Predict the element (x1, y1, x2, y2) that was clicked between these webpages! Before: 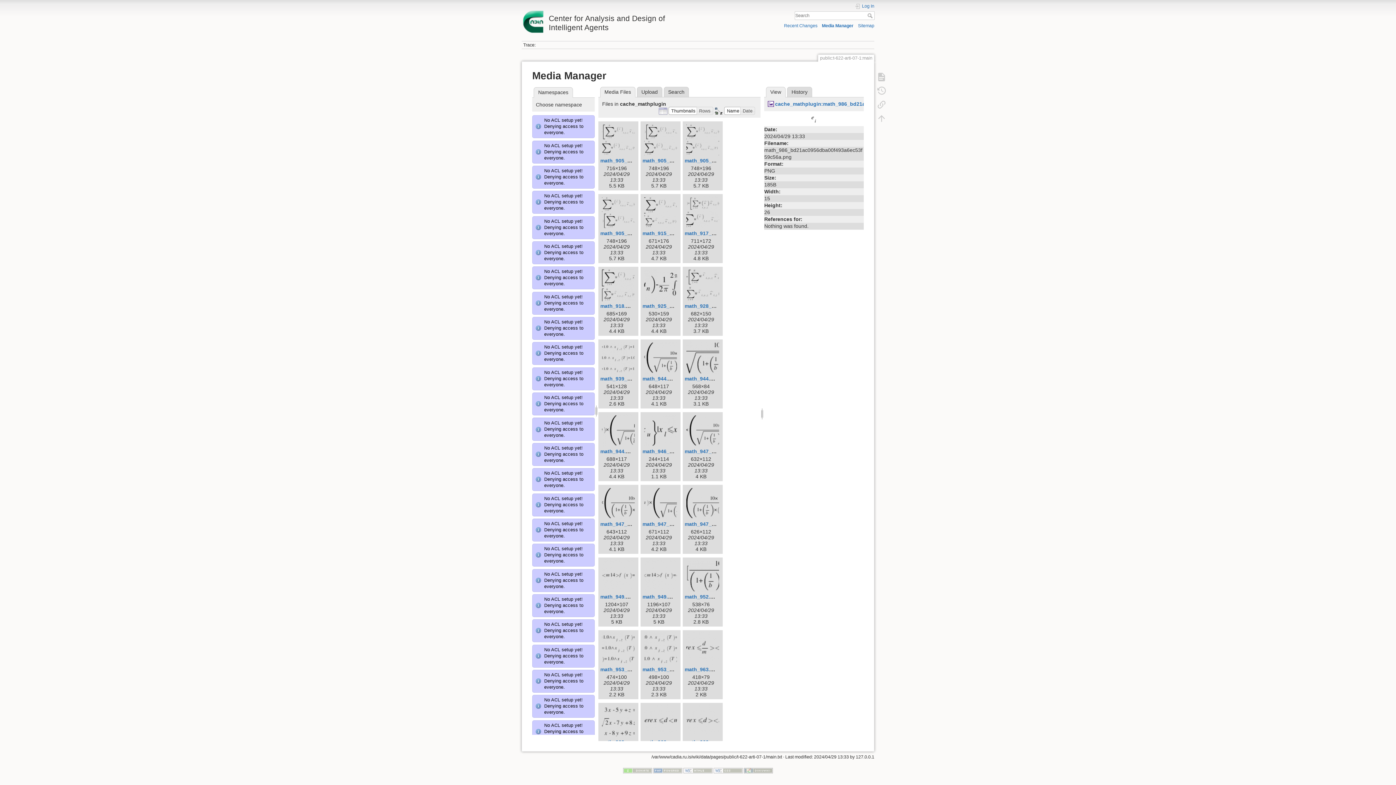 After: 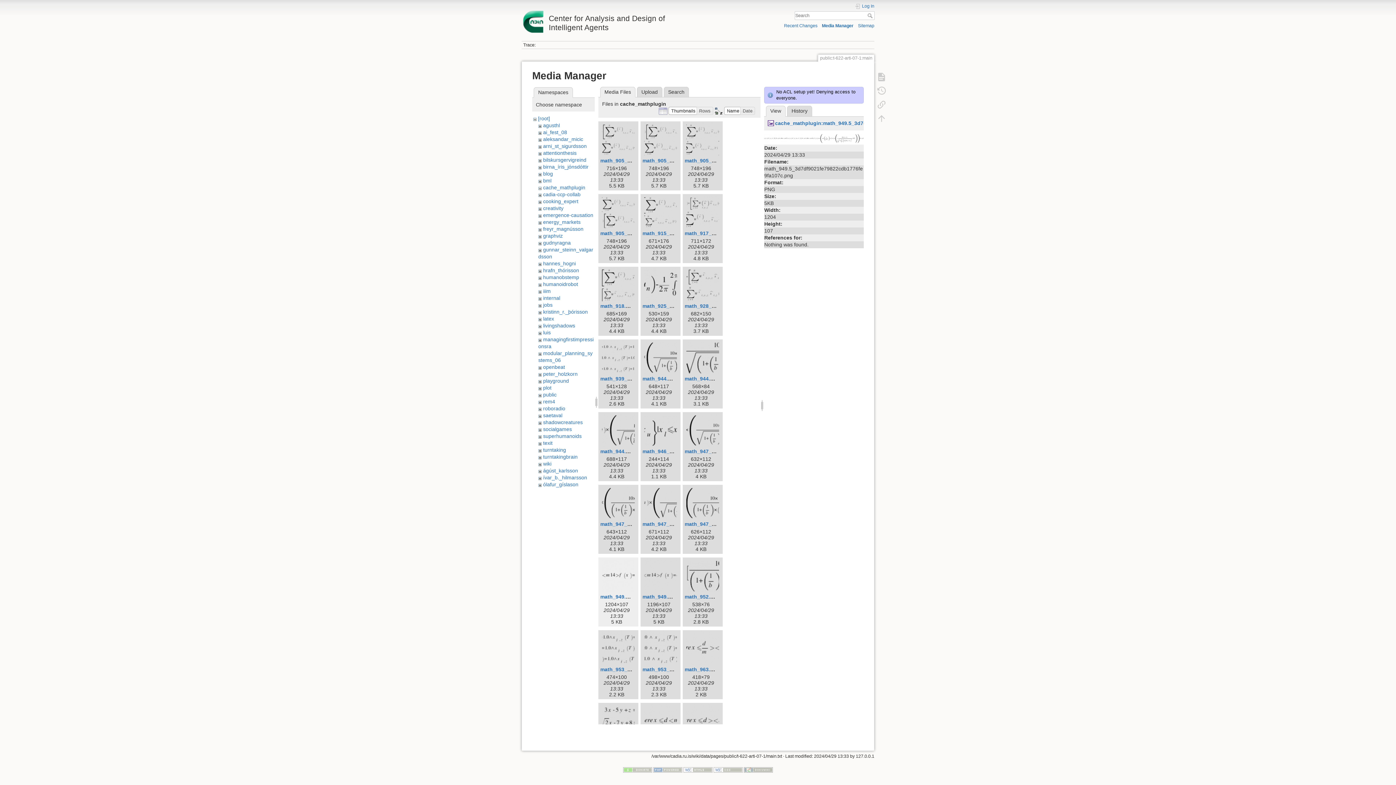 Action: bbox: (600, 559, 636, 592)